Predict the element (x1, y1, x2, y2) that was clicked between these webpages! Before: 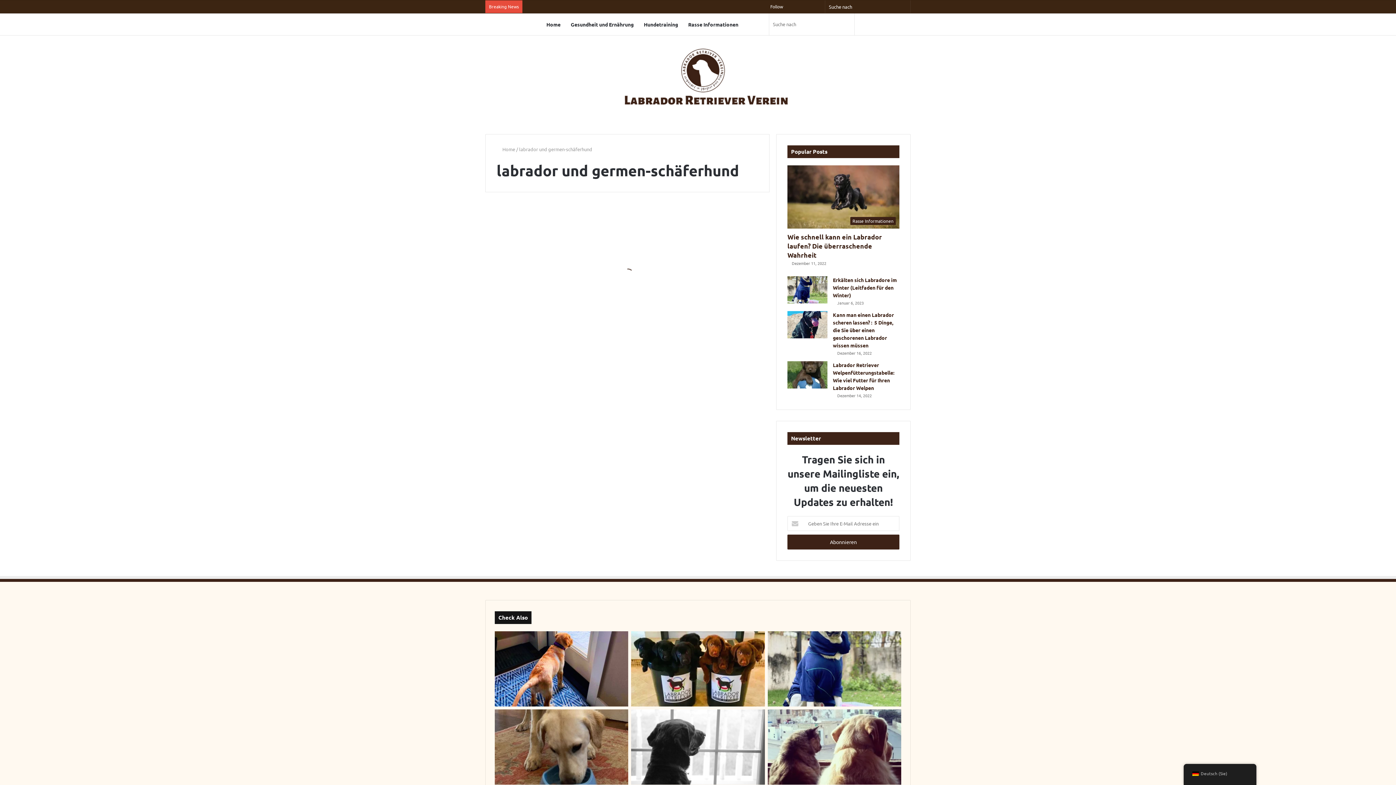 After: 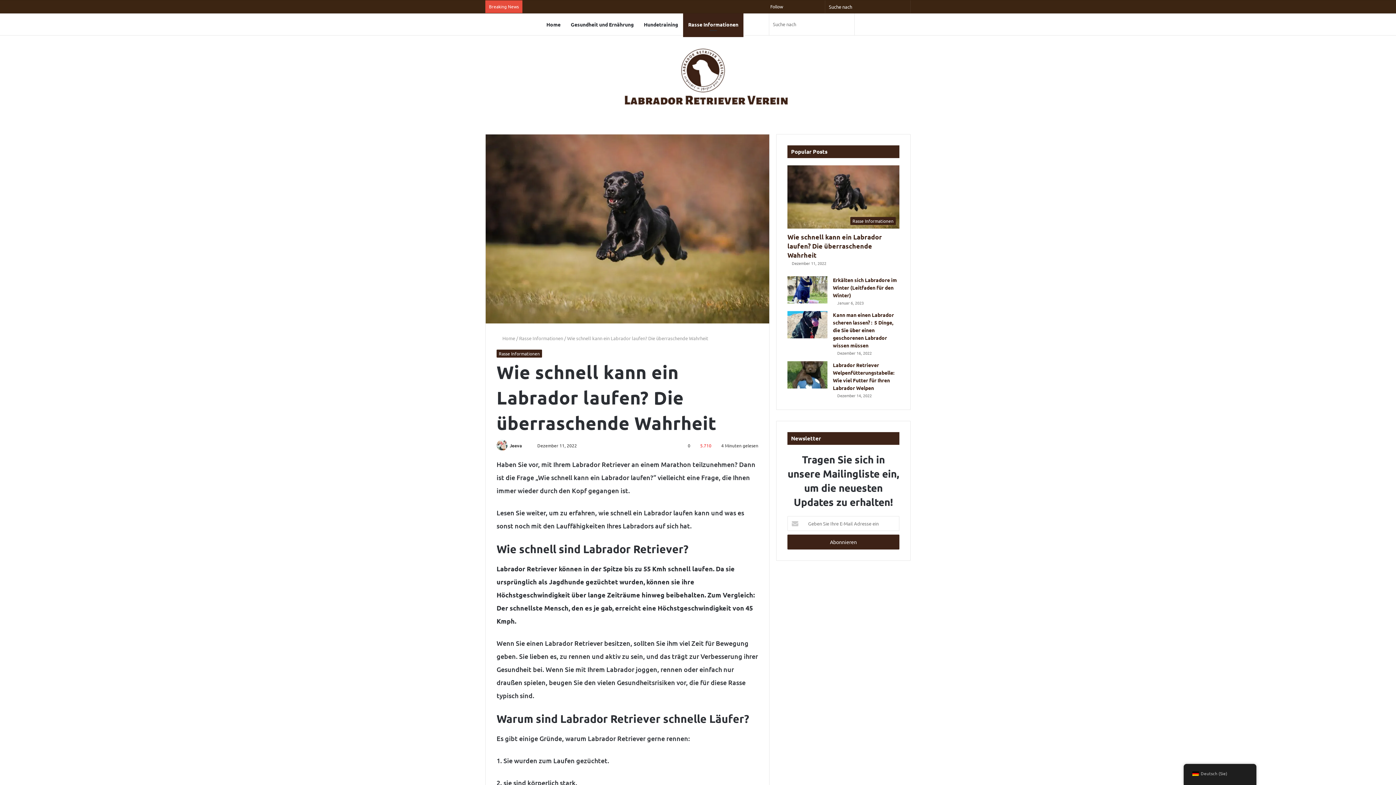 Action: bbox: (787, 232, 882, 259) label: Wie schnell kann ein Labrador laufen? Die überraschende Wahrheit